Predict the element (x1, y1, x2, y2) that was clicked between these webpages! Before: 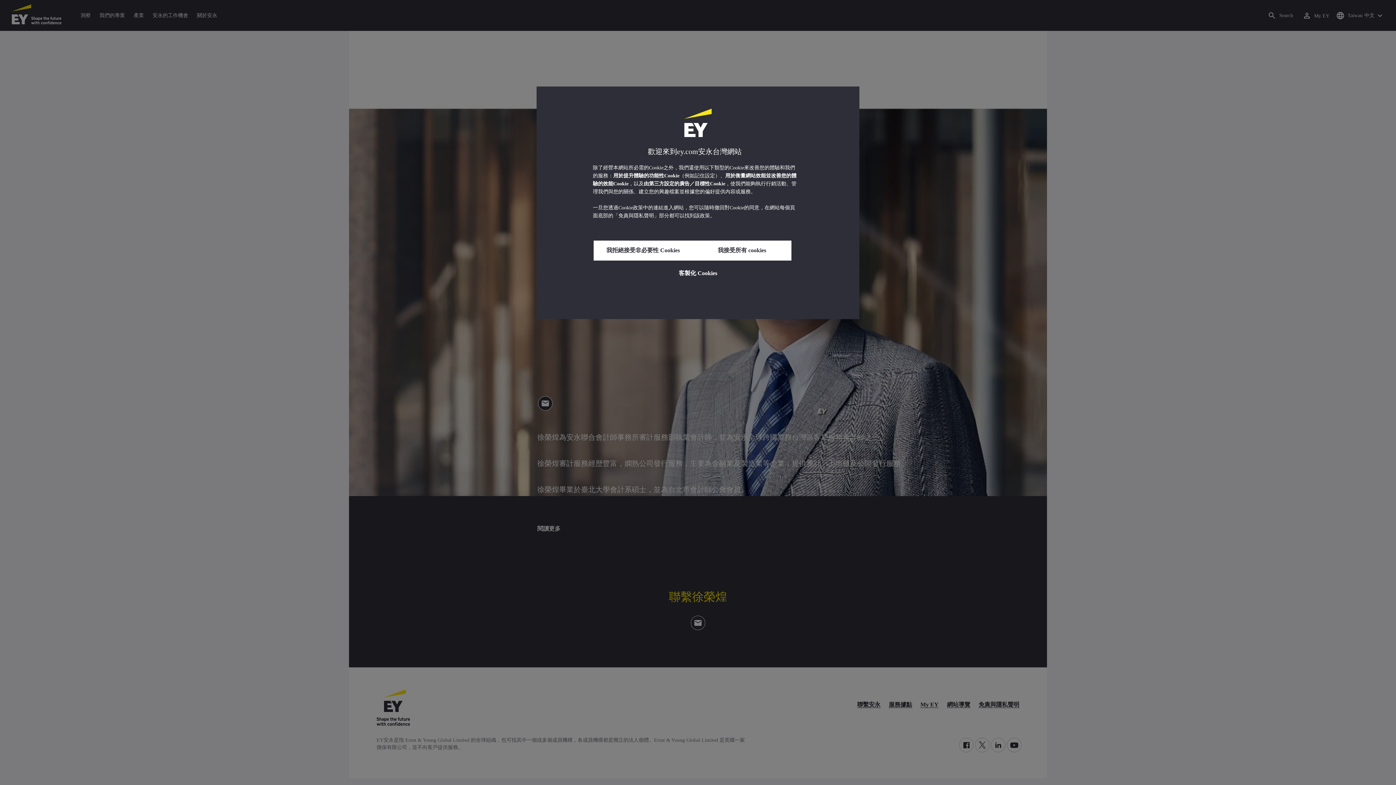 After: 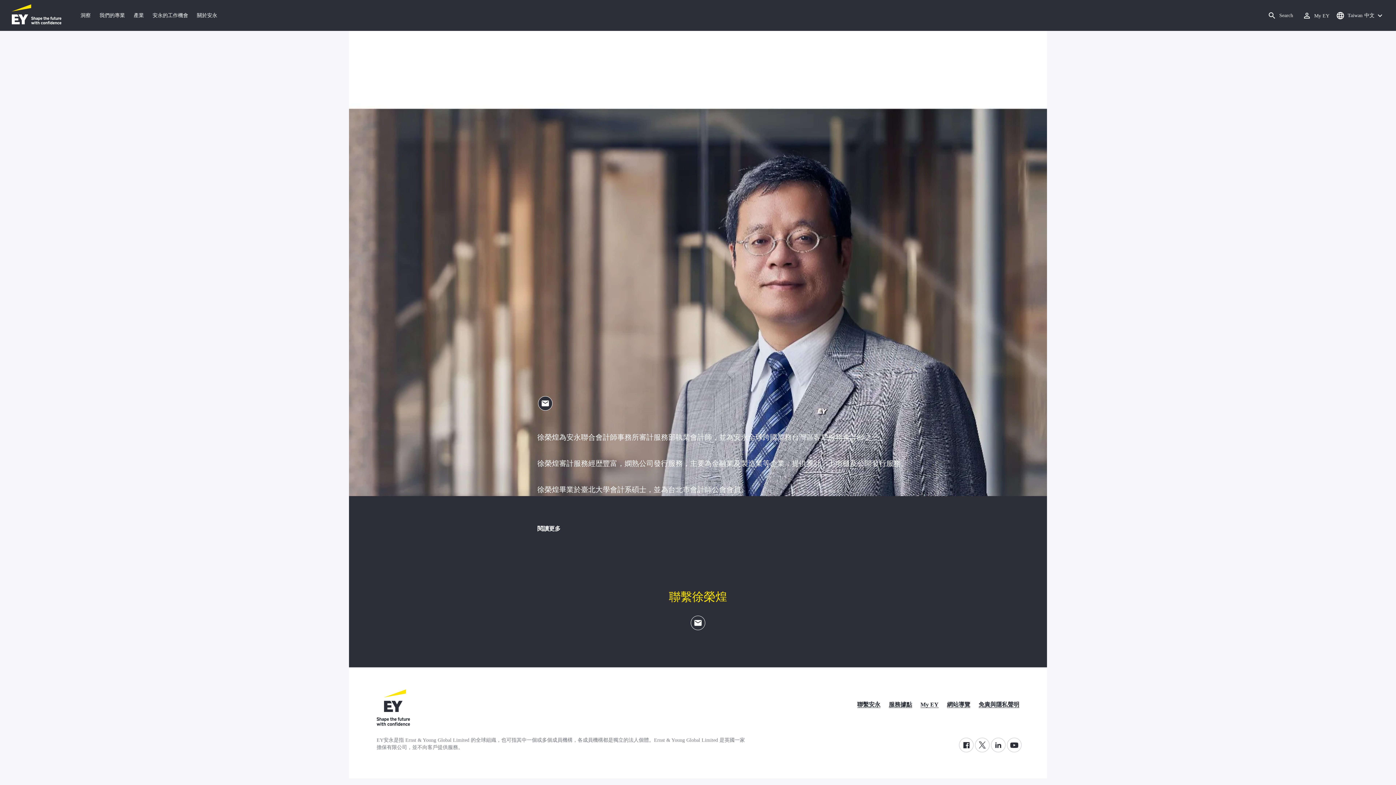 Action: label: 我接受所有 cookies bbox: (692, 240, 791, 260)